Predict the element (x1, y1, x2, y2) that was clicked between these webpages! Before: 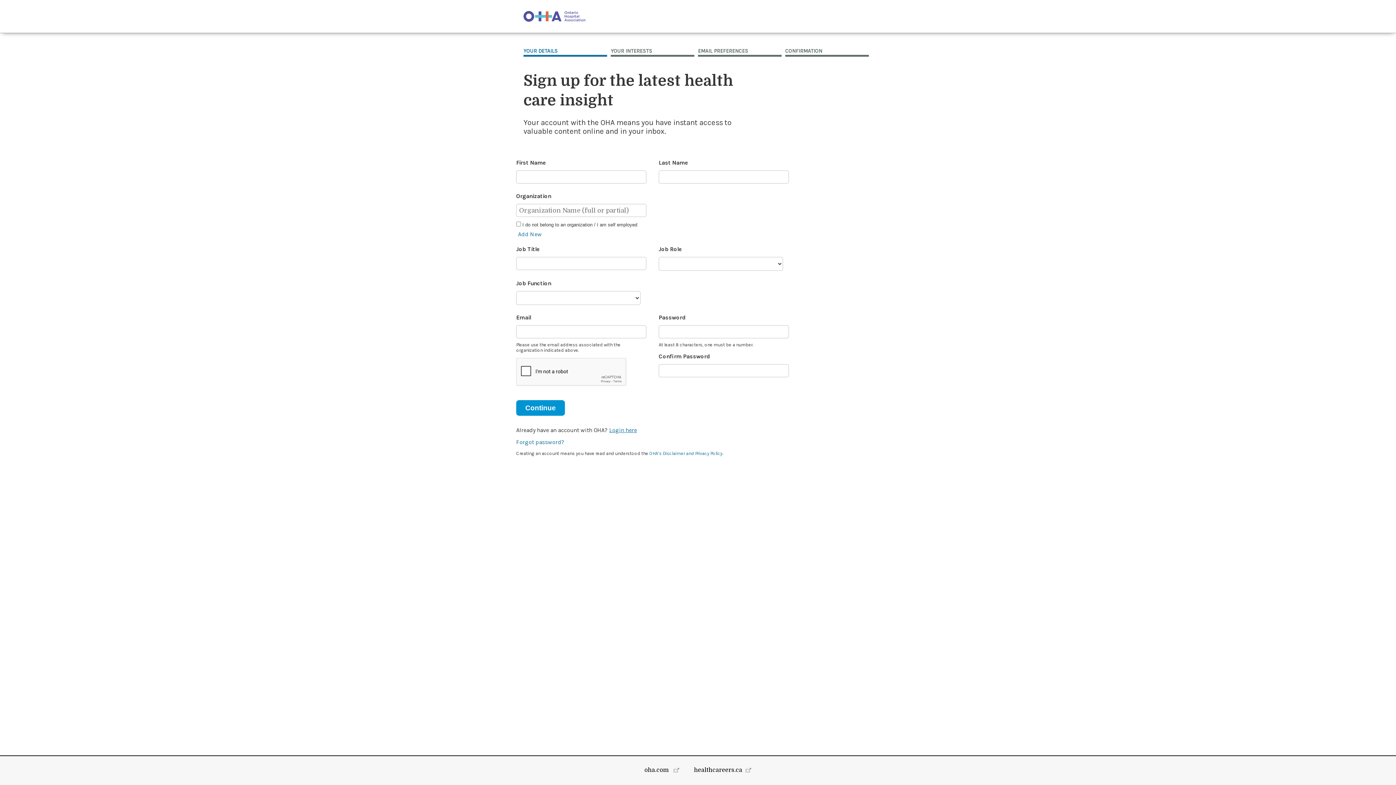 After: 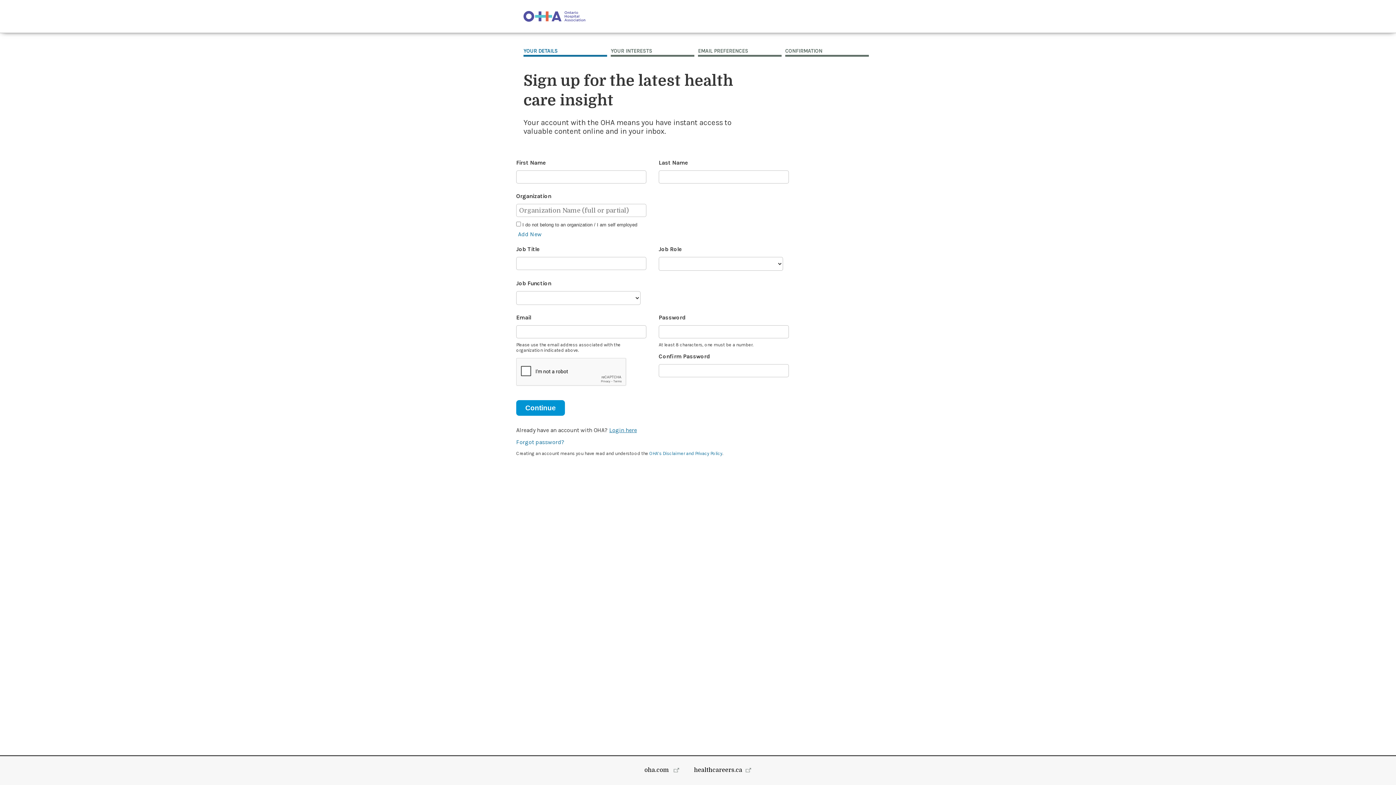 Action: bbox: (649, 450, 722, 456) label: OHA’s Disclaimer and Privacy Policy